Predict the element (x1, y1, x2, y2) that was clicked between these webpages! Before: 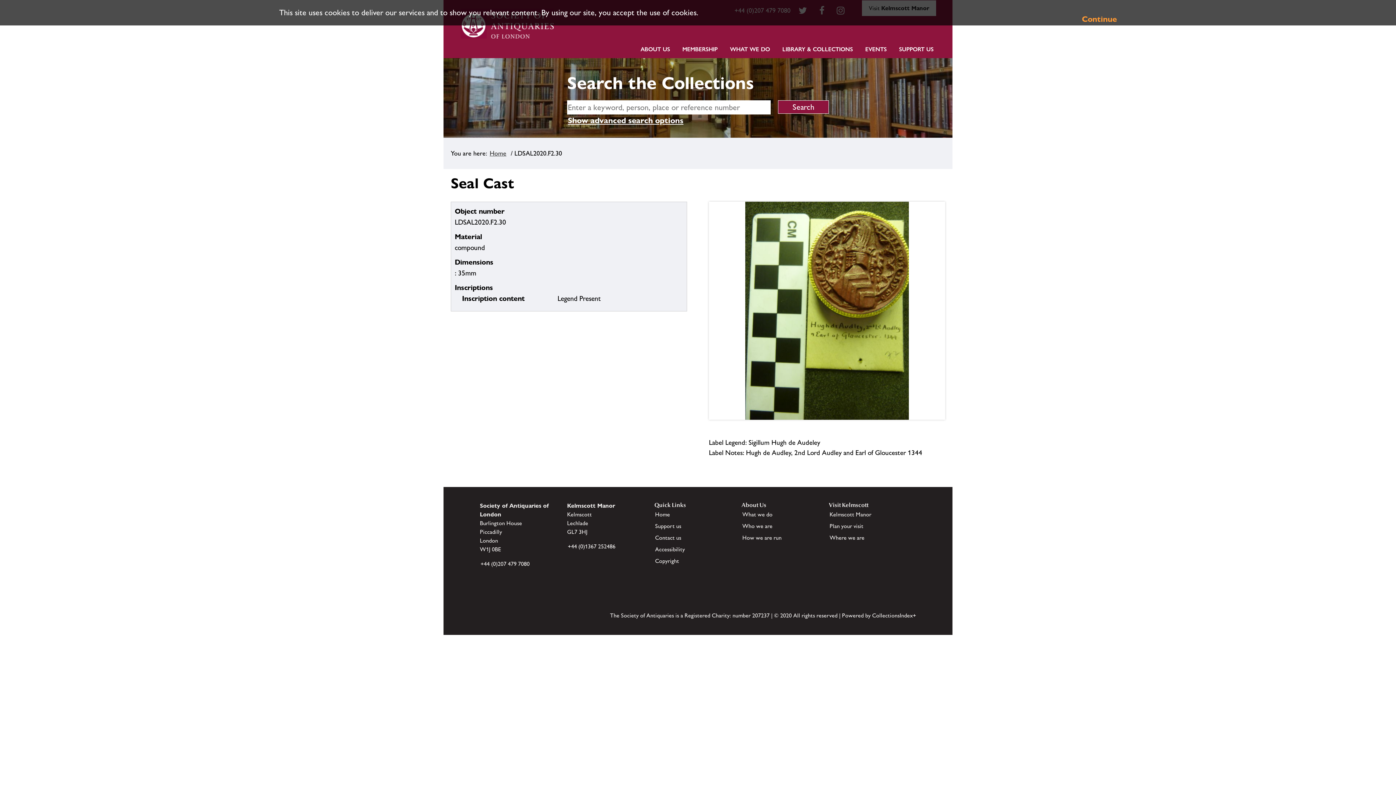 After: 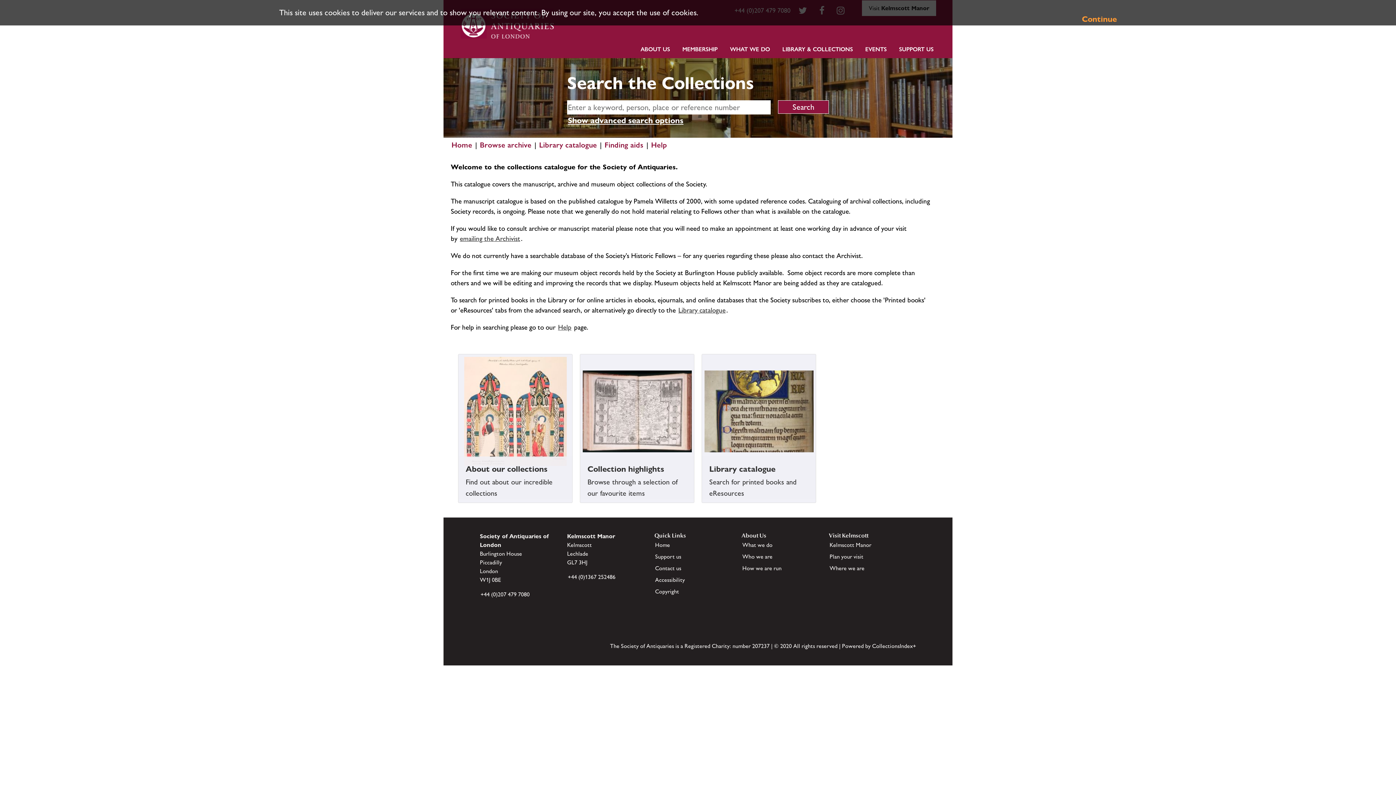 Action: bbox: (489, 149, 507, 157) label: Home